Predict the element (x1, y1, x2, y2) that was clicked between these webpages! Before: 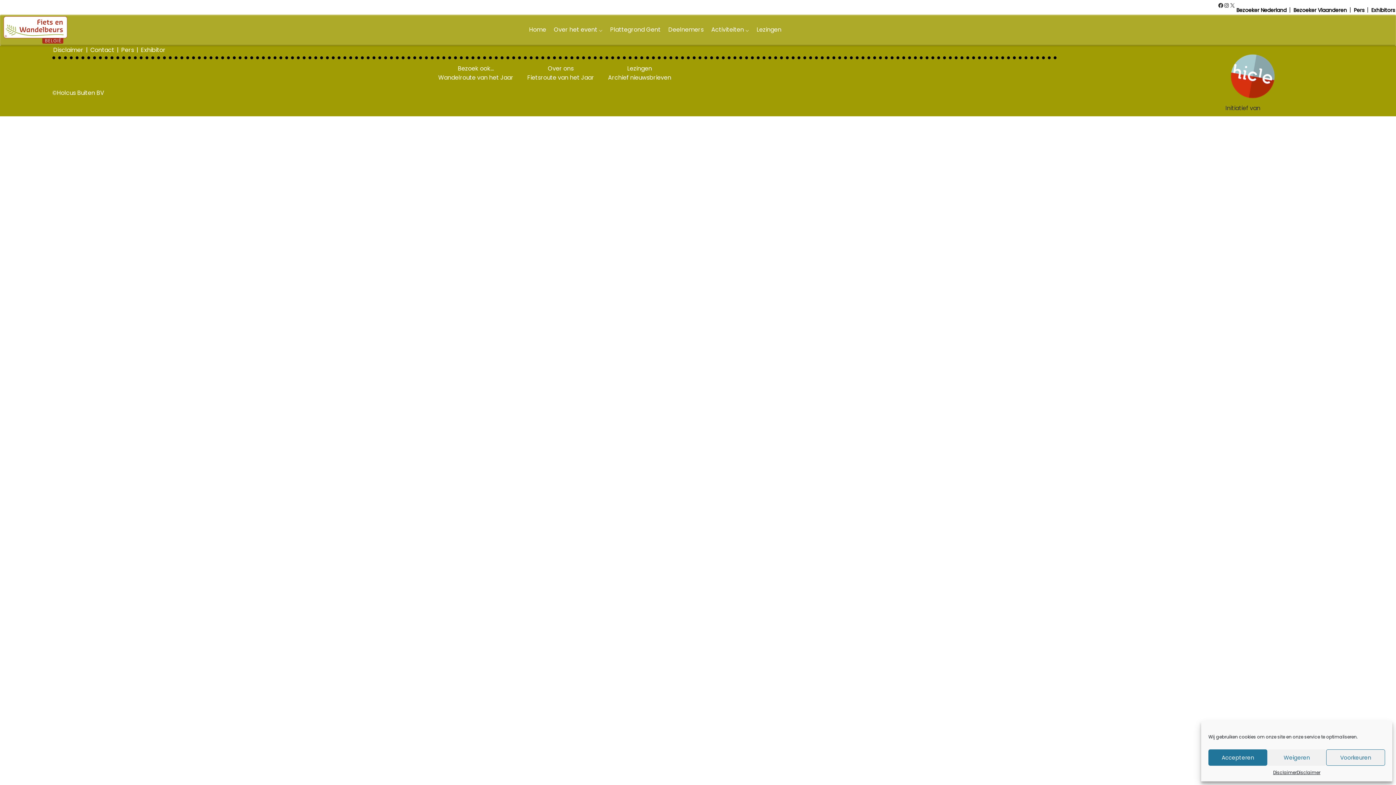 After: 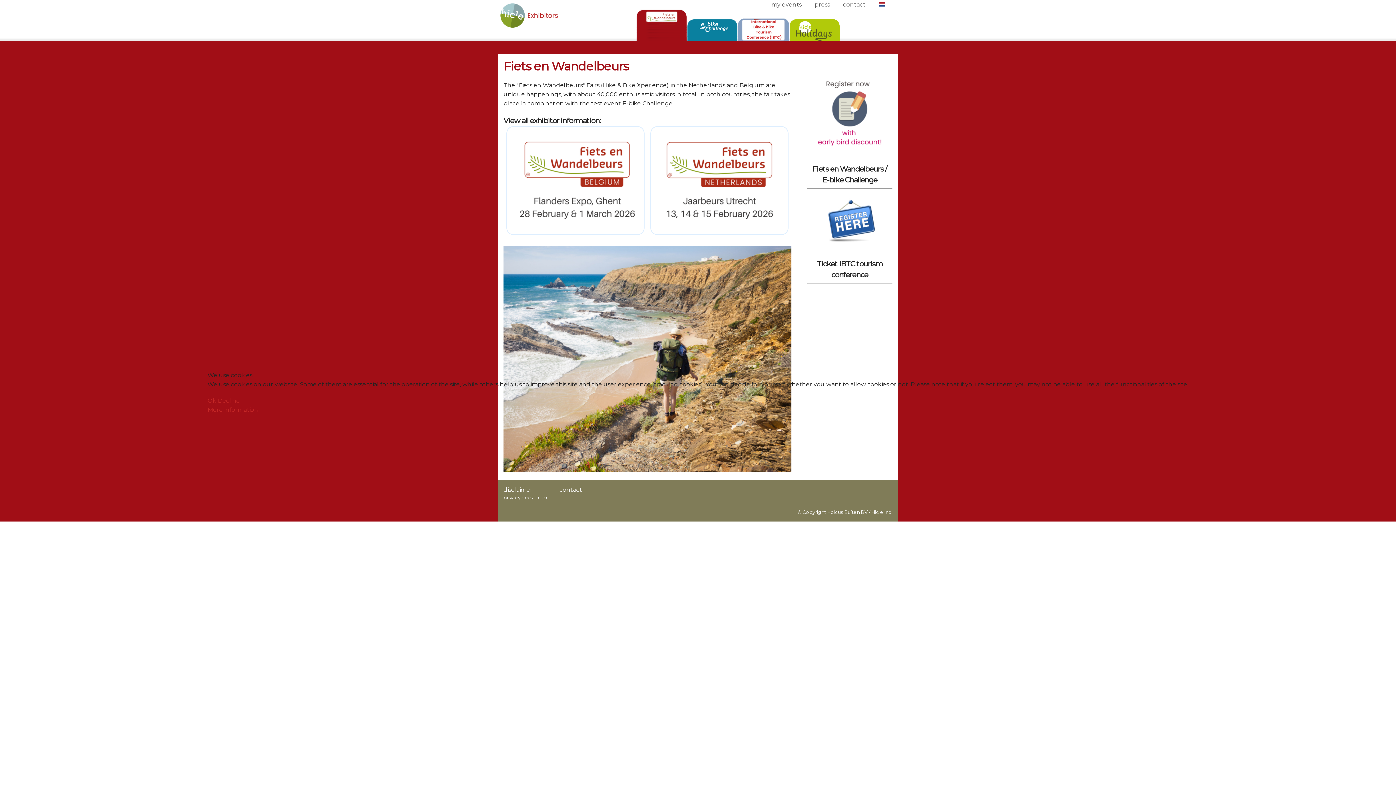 Action: bbox: (139, 44, 166, 54) label: Exhibitor